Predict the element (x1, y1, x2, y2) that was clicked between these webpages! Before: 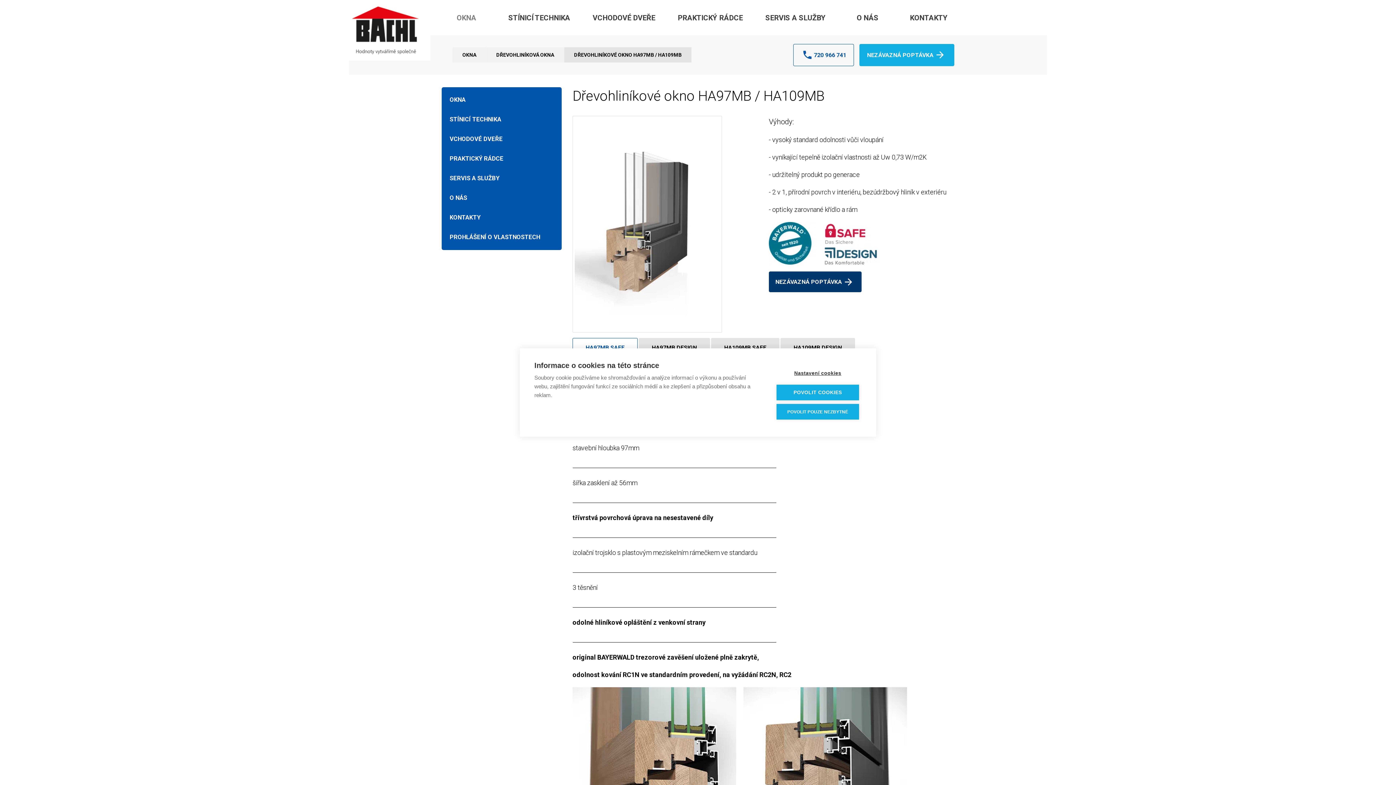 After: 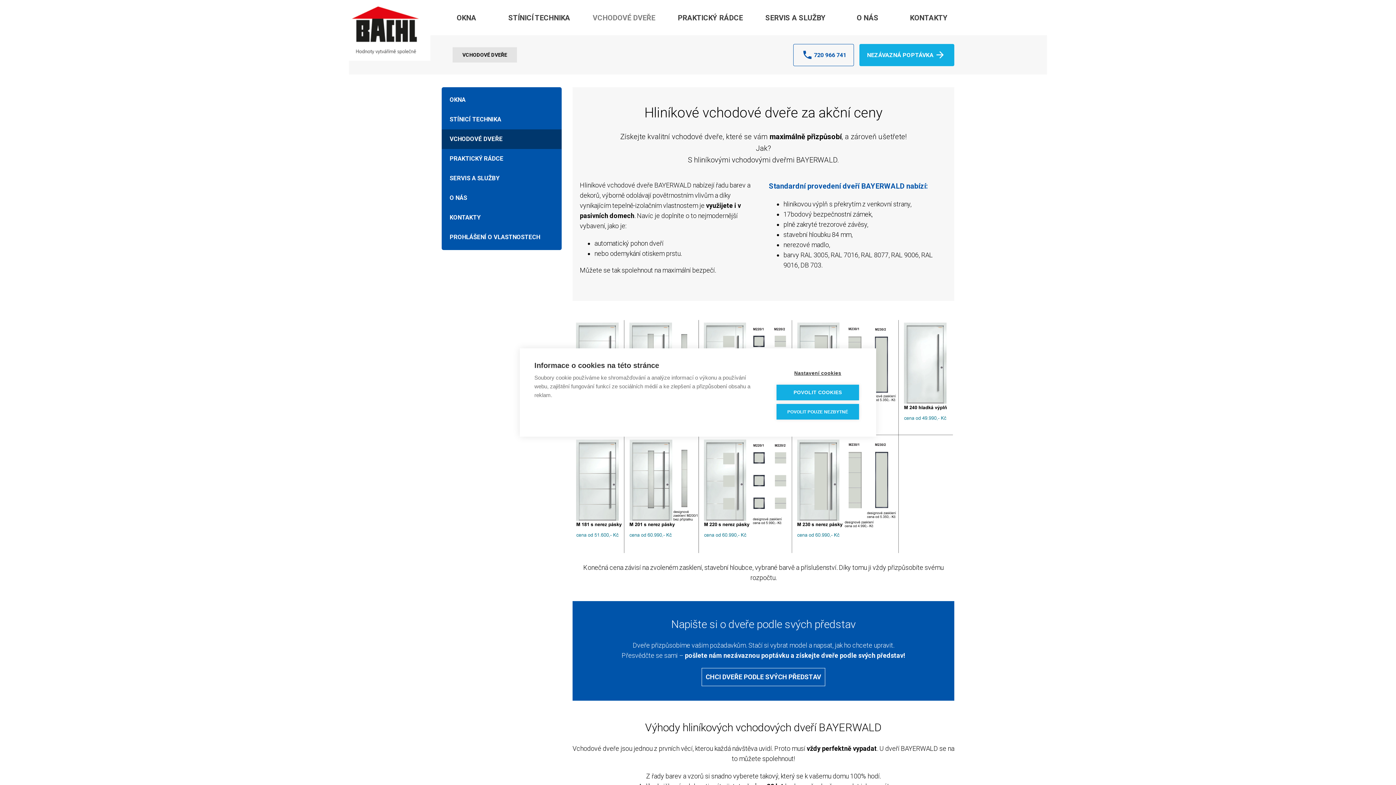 Action: label: VCHODOVÉ DVEŘE bbox: (581, 8, 667, 27)